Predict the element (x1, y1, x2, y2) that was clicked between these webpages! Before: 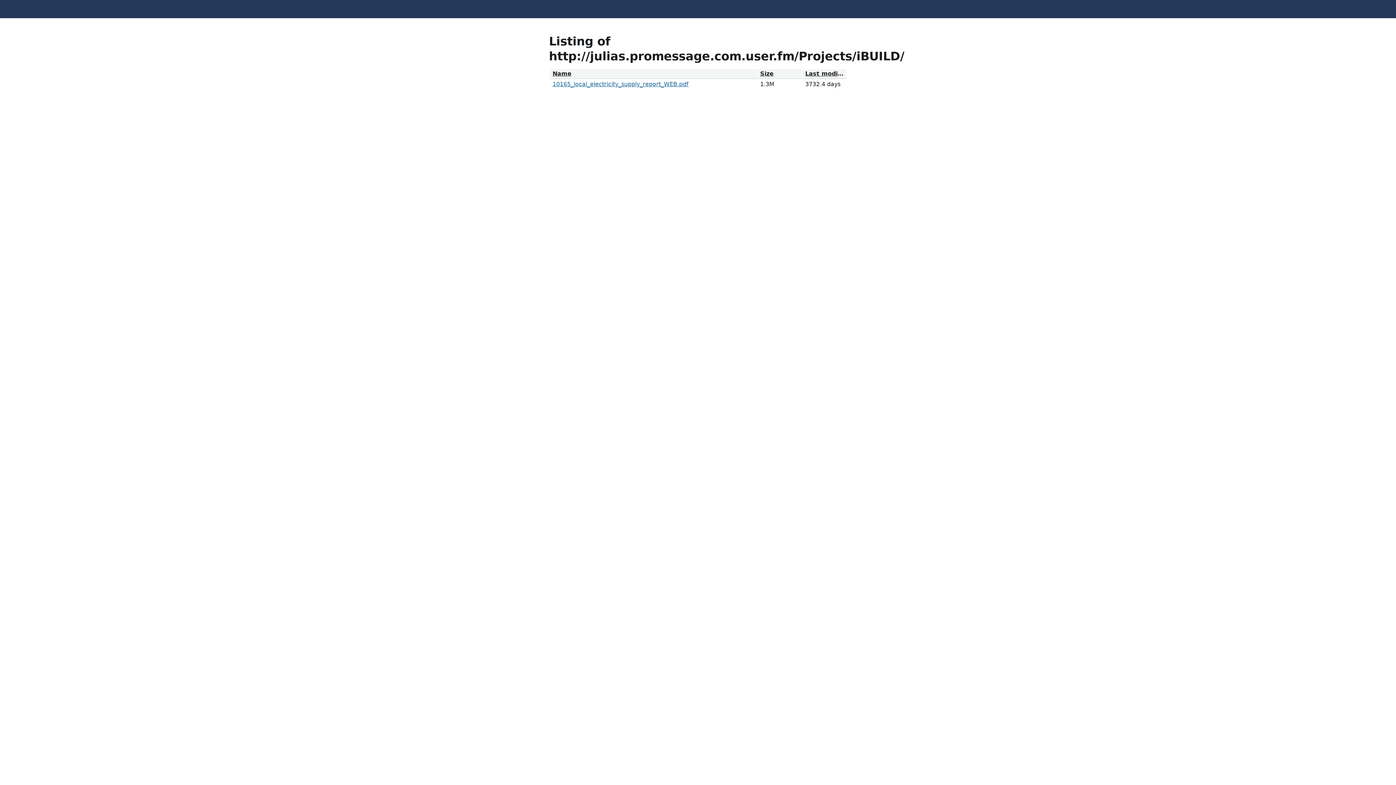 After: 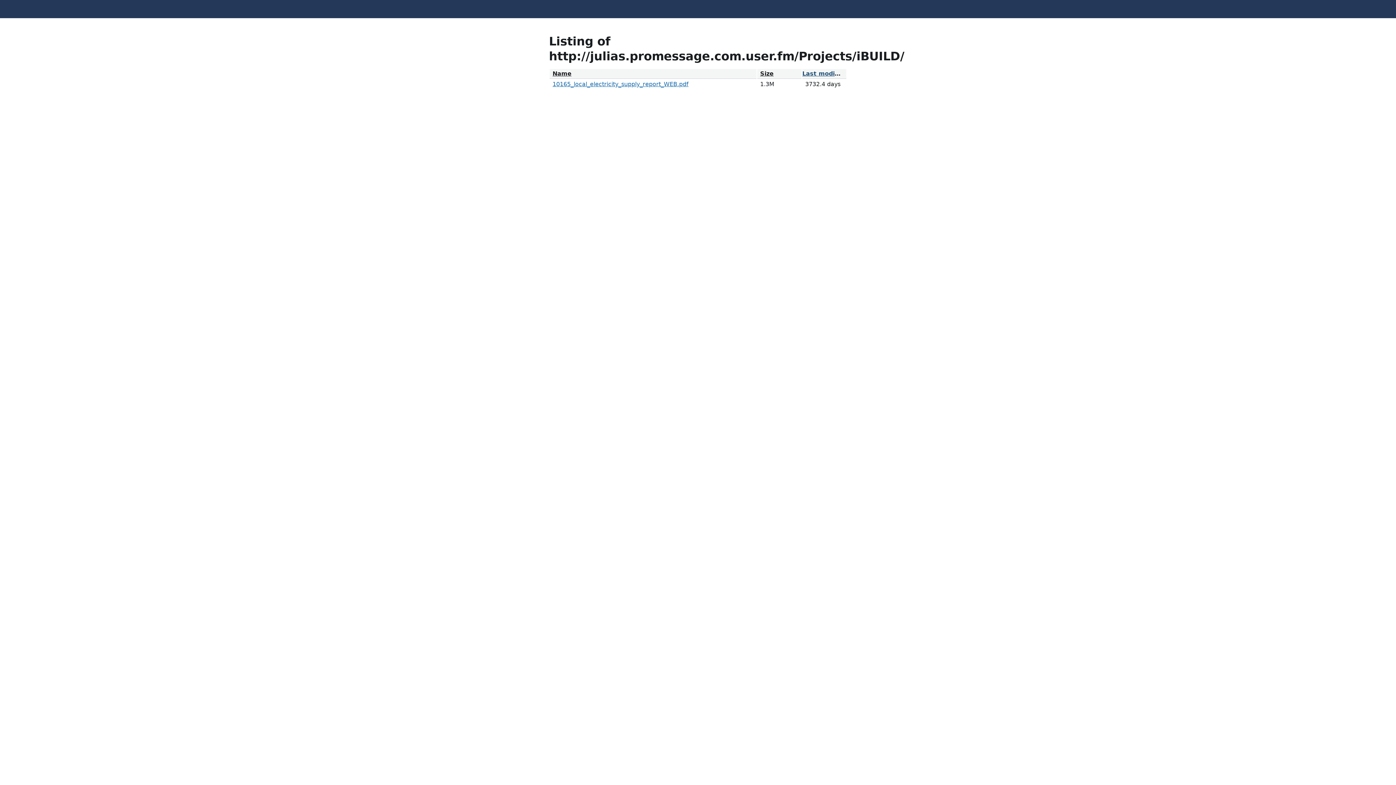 Action: label: Last modified bbox: (805, 70, 850, 77)